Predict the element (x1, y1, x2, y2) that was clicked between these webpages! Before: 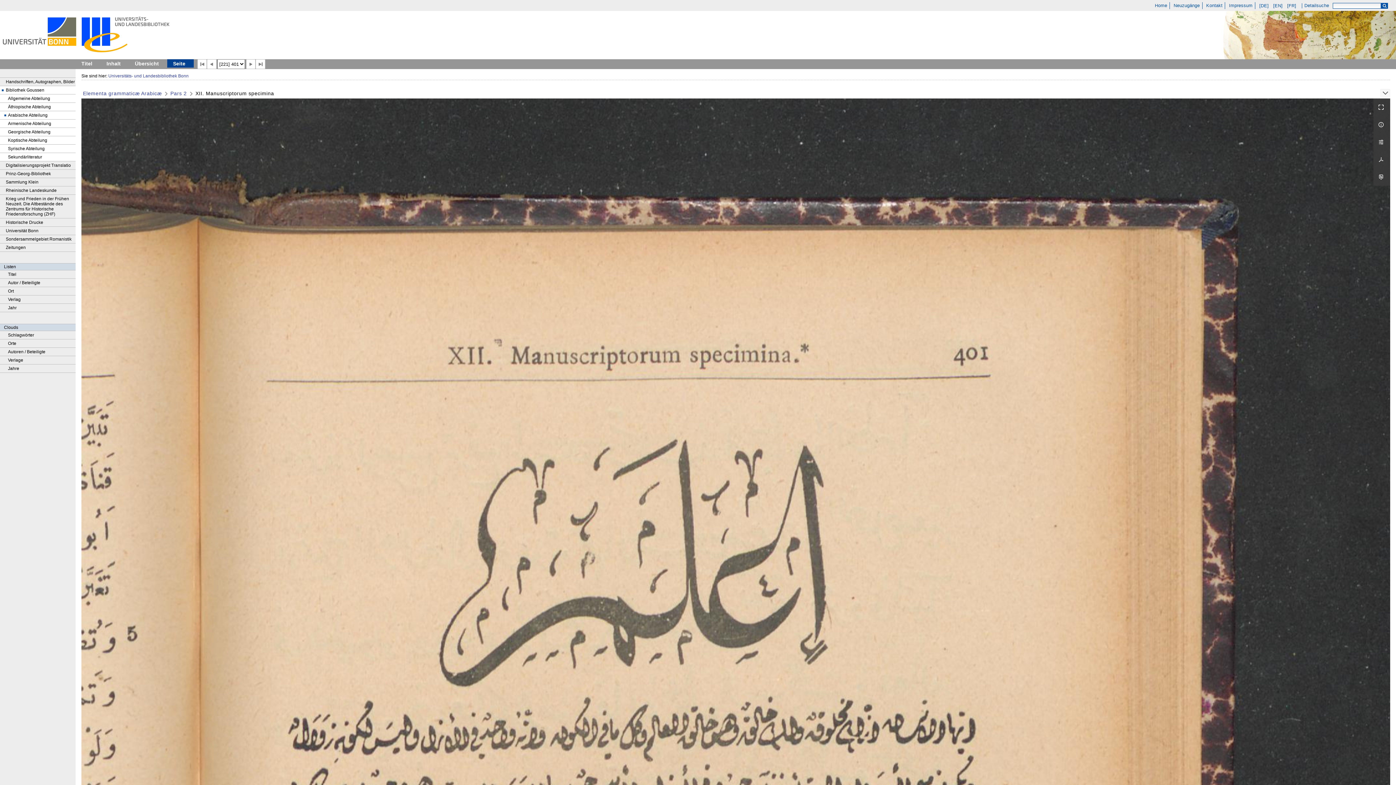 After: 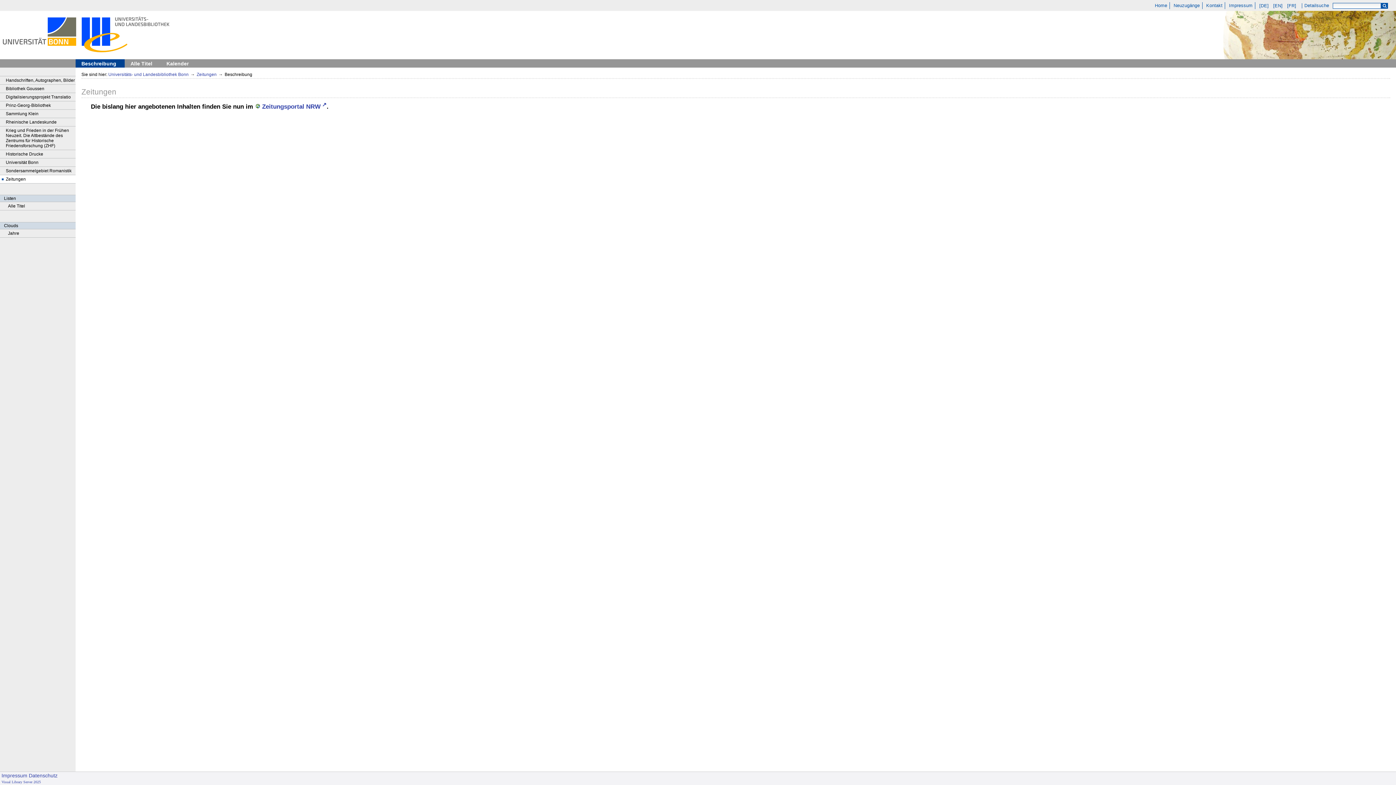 Action: label: Zeitungen bbox: (0, 243, 75, 251)